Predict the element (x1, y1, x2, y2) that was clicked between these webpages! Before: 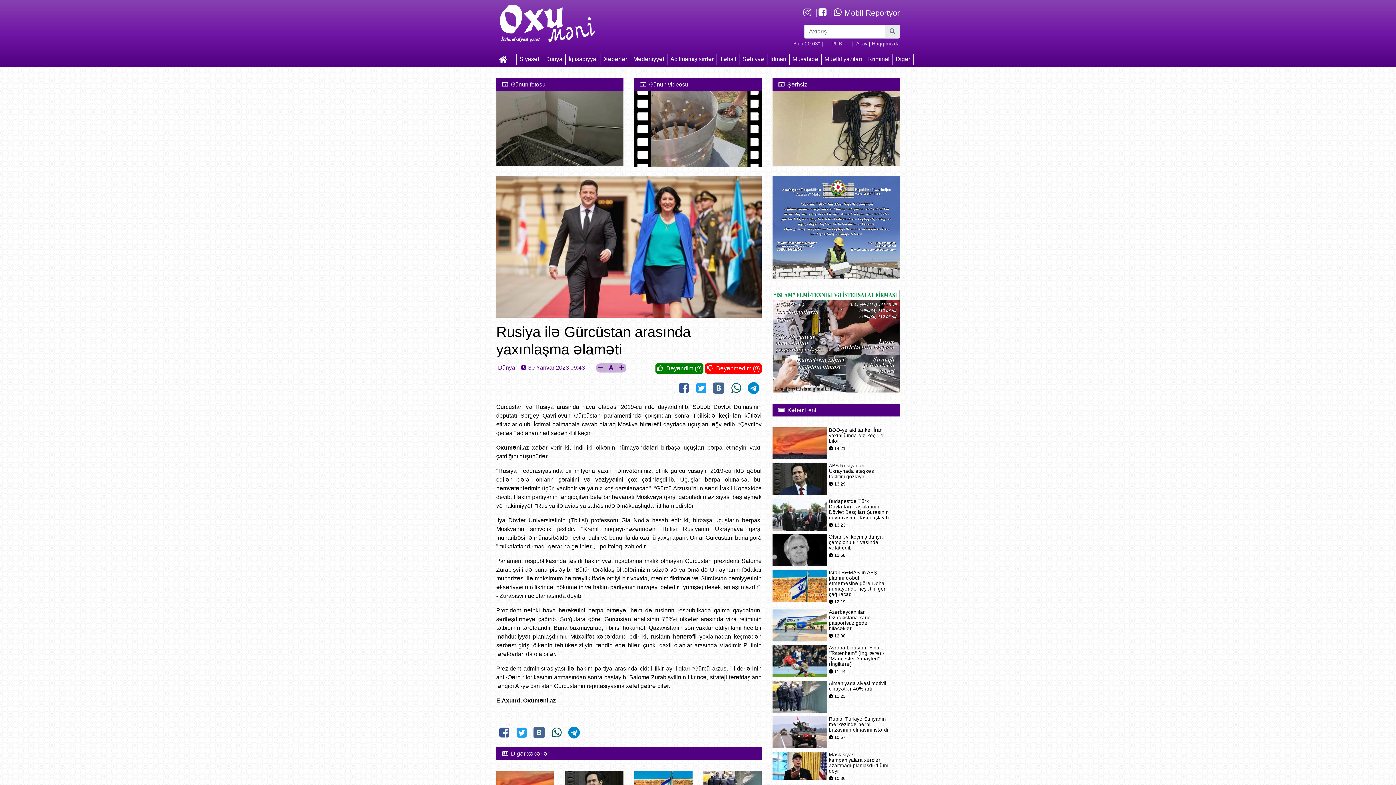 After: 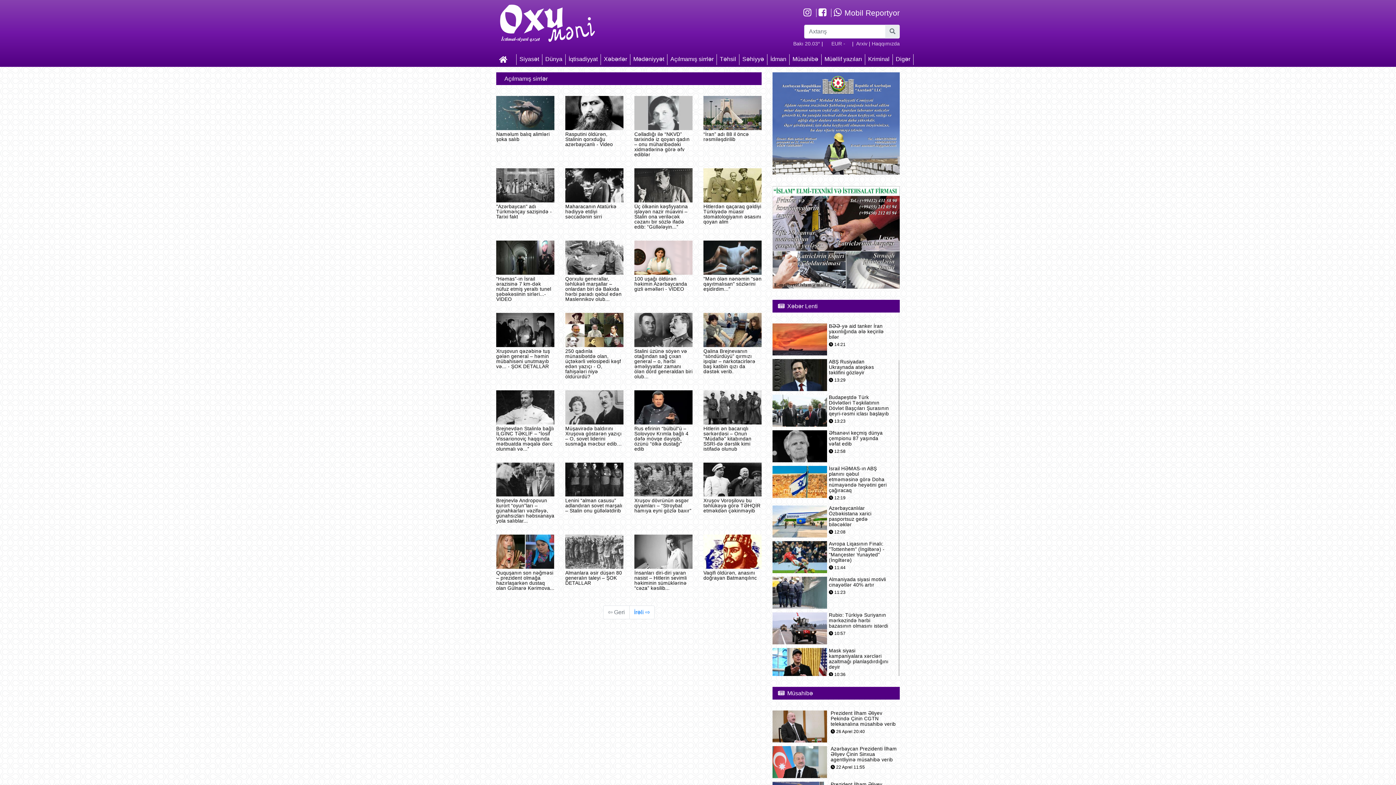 Action: label: Açılmamış sirrlər bbox: (667, 54, 716, 63)